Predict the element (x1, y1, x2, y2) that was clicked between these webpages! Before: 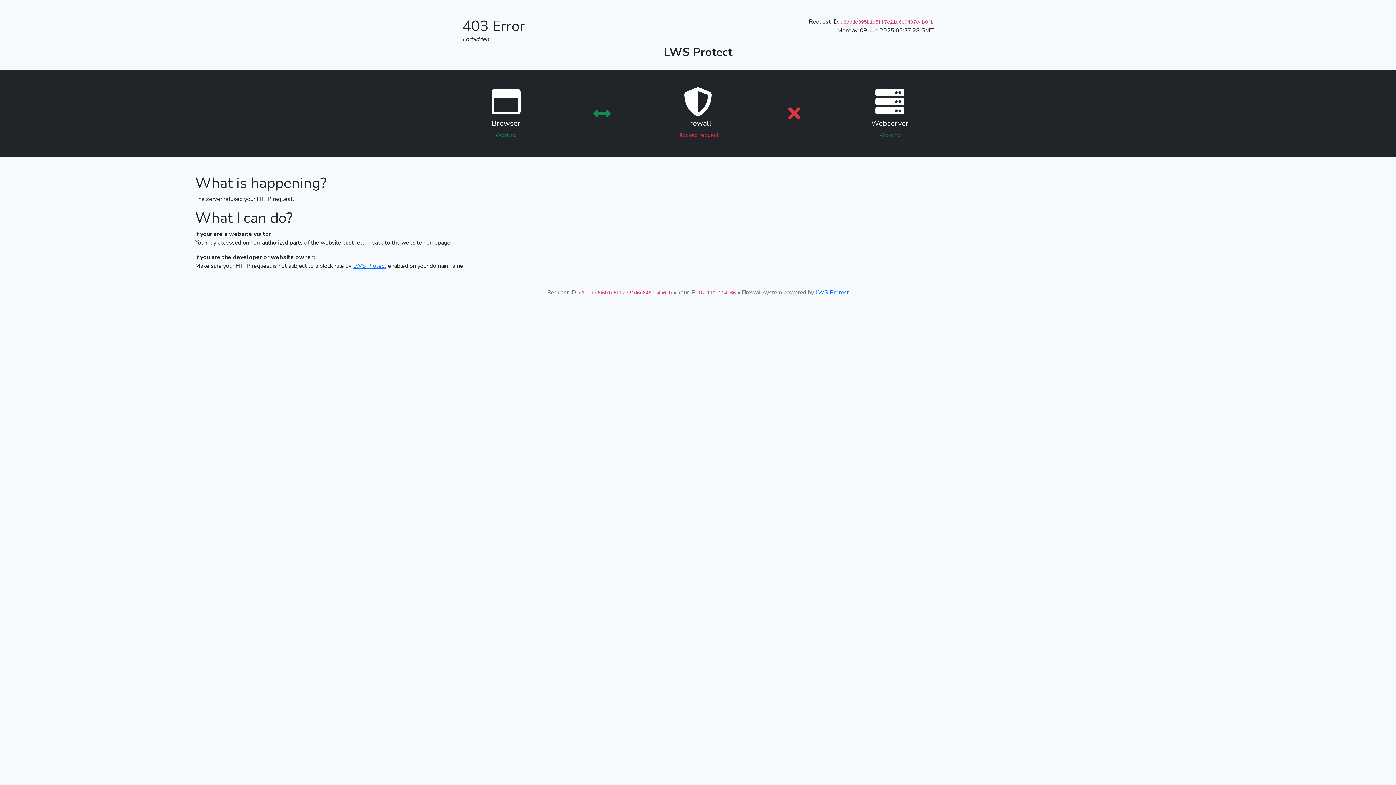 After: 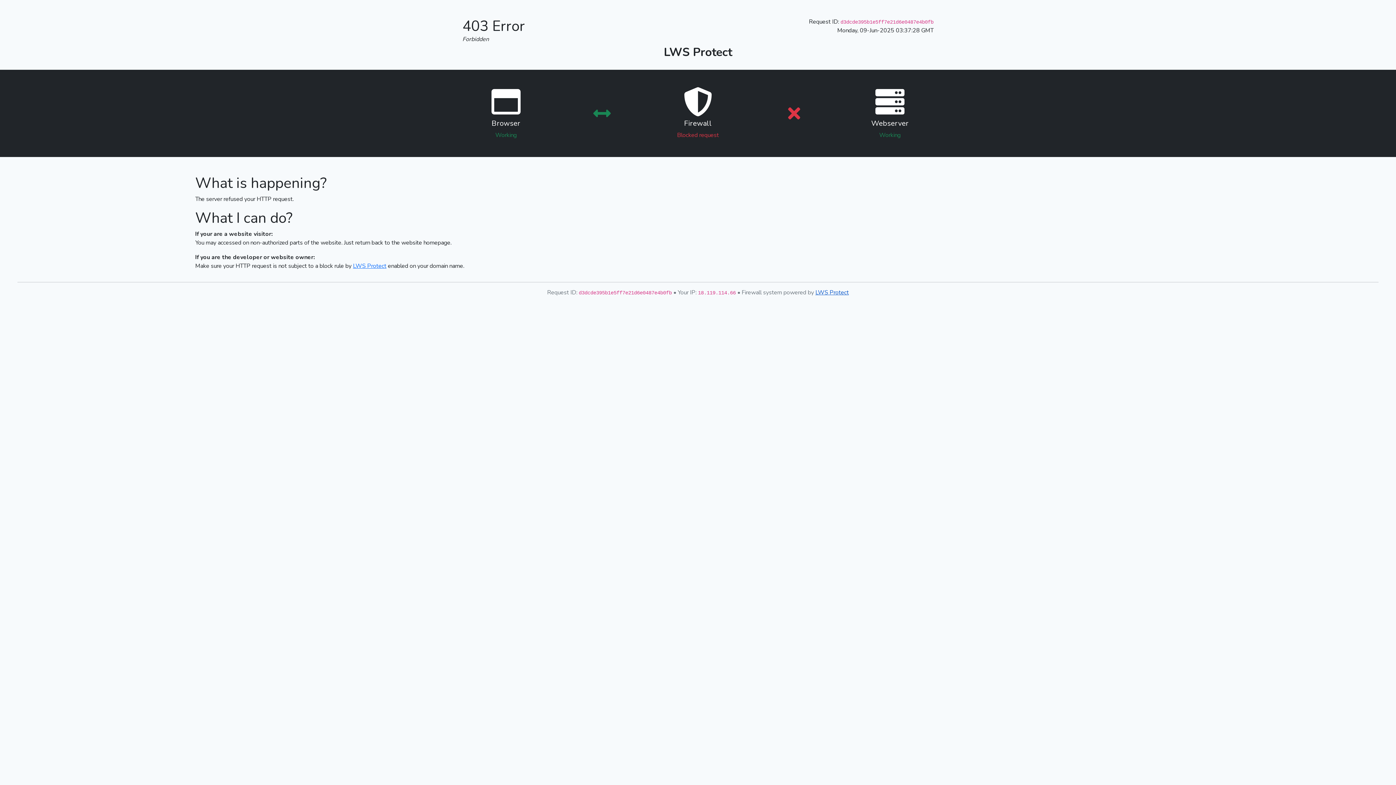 Action: bbox: (815, 288, 849, 296) label: LWS Protect